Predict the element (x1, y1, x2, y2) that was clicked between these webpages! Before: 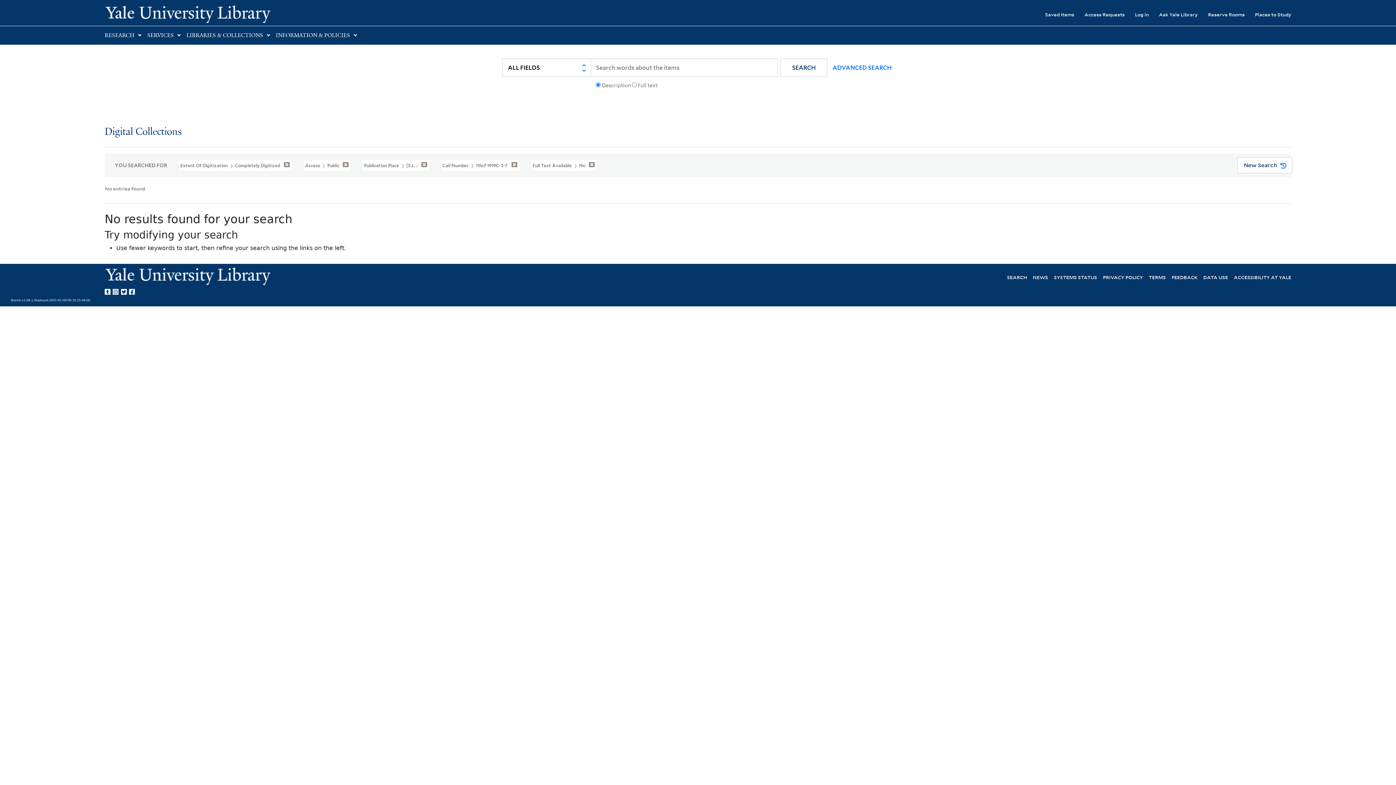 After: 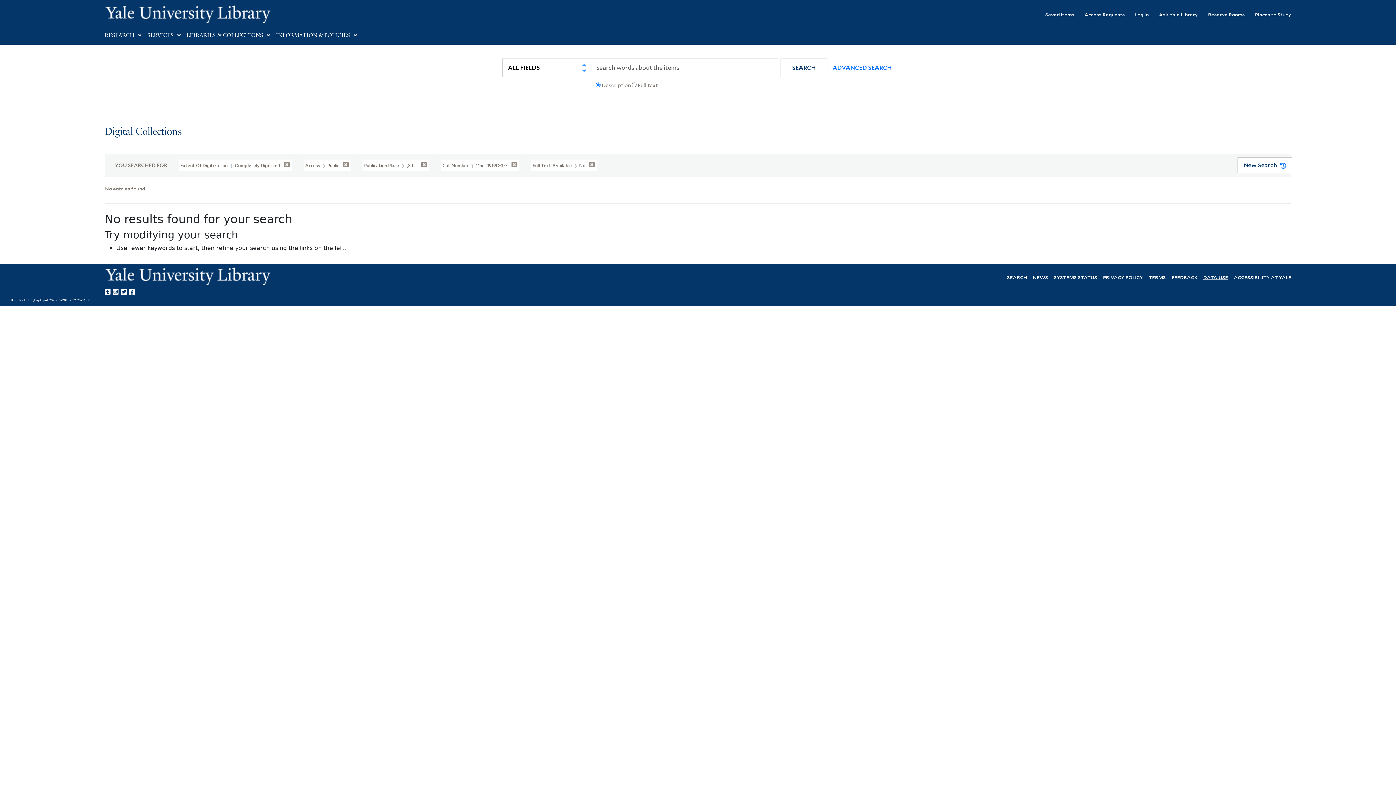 Action: bbox: (1203, 273, 1228, 280) label: DATA USE